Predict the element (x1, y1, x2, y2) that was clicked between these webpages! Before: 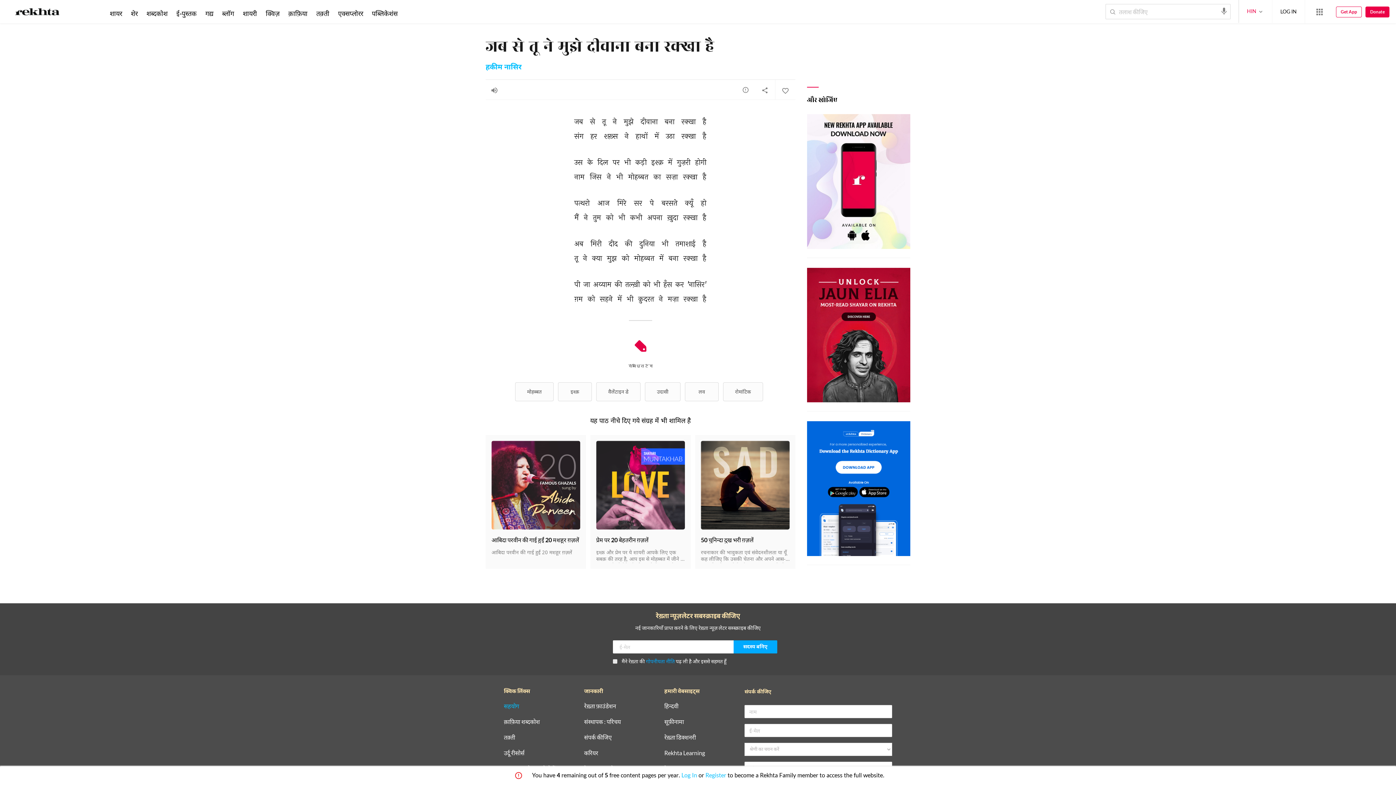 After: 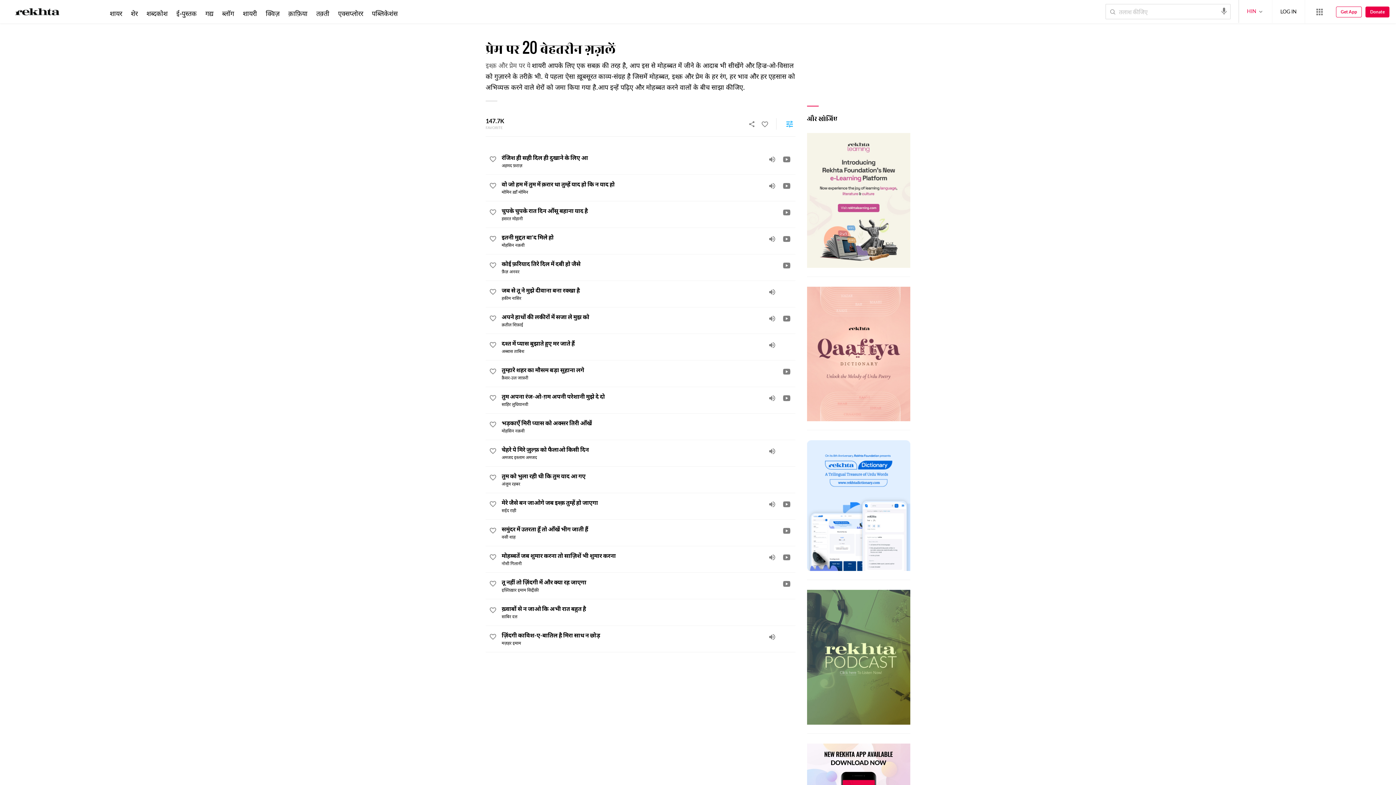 Action: bbox: (596, 441, 685, 563) label: प्रेम पर 20 बेहतरीन ग़ज़लें

इश्क़ और प्रेम पर ये शायरी आपके लिए एक सबक़ की तरह है, आप इस से मोहब्बत में जीने के आदाब भी सीखेंगे और हिज्र-ओ-विसाल को गुज़ारने के तरीक़े भी. ये पहला ऐसा ख़ूबसूरत काव्य-संग्रह है जिसमें मोहब्बत, इश्क़ और प्रेम के हर रंग, हर भाव और हर एहसास को अभिव्यक्त करने वाले शेरों को जमा किया गया है.आप इन्हें पढ़िए और मोहब्बत करने वालों के बीच साझा कीजिए.